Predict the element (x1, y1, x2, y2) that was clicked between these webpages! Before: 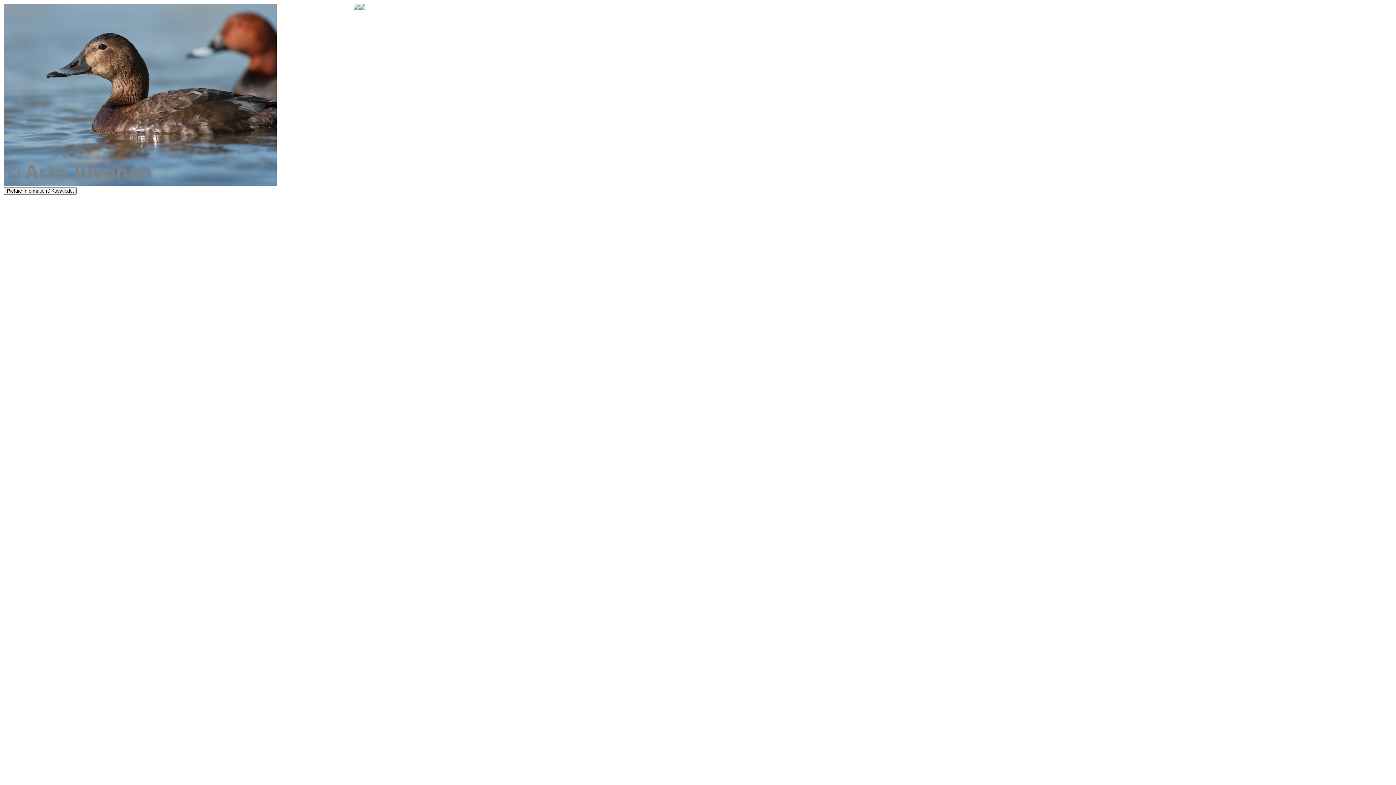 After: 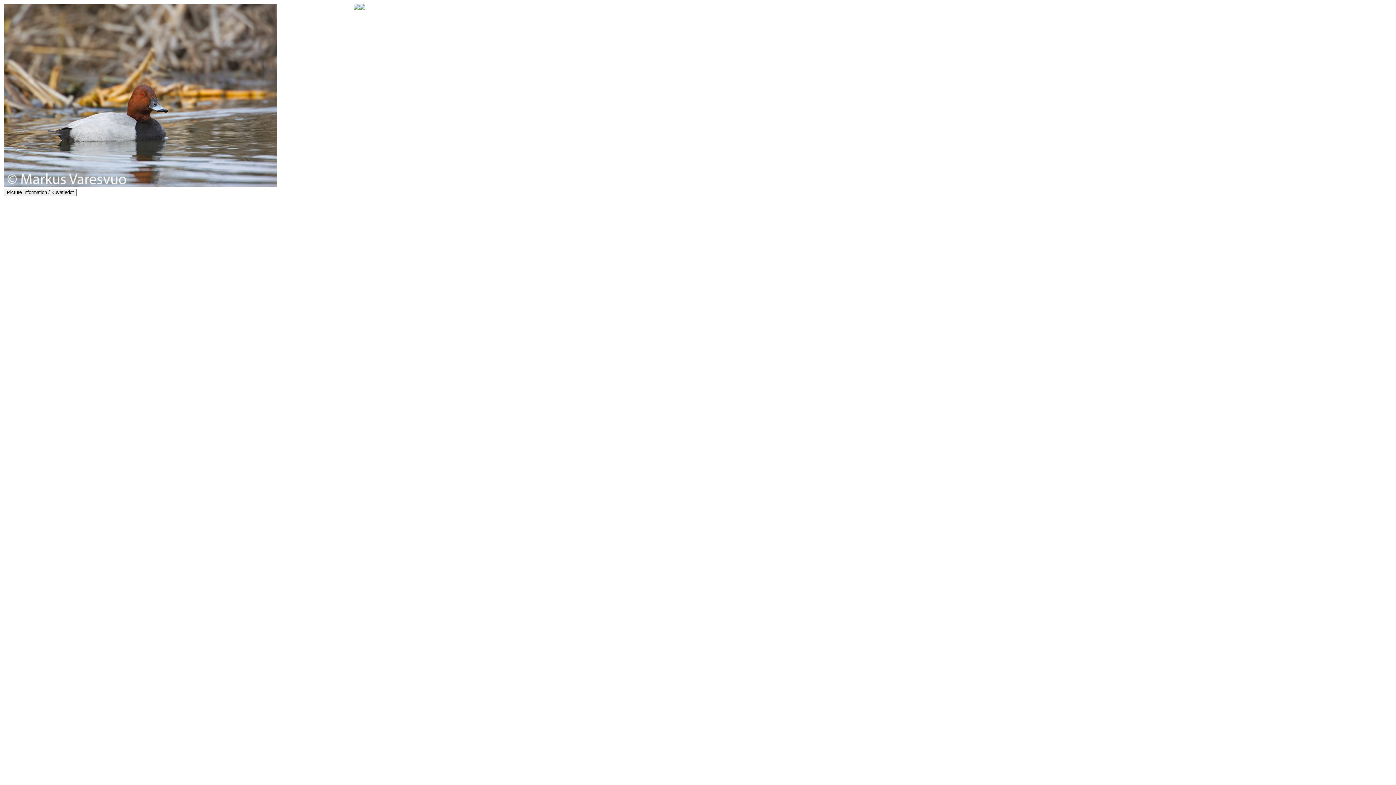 Action: bbox: (353, 4, 359, 10)